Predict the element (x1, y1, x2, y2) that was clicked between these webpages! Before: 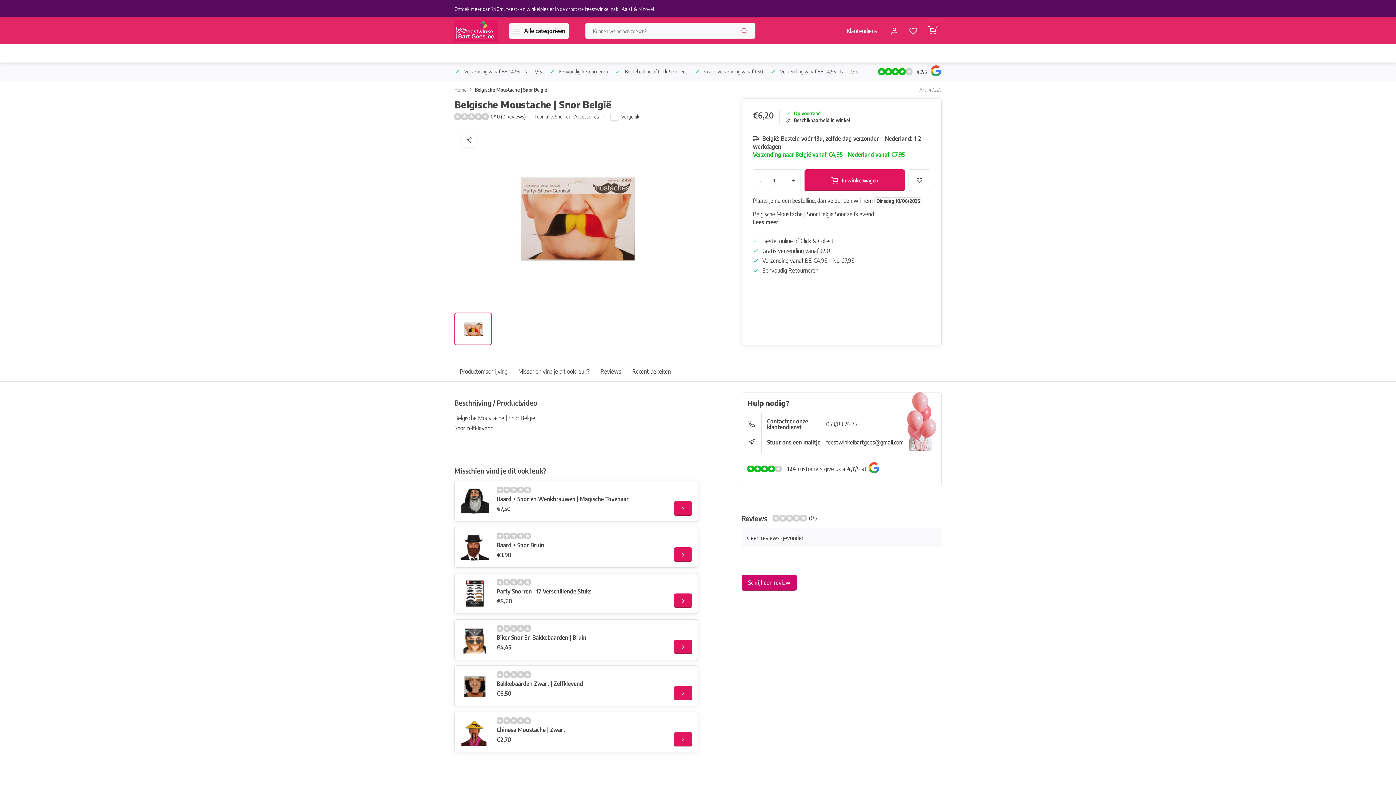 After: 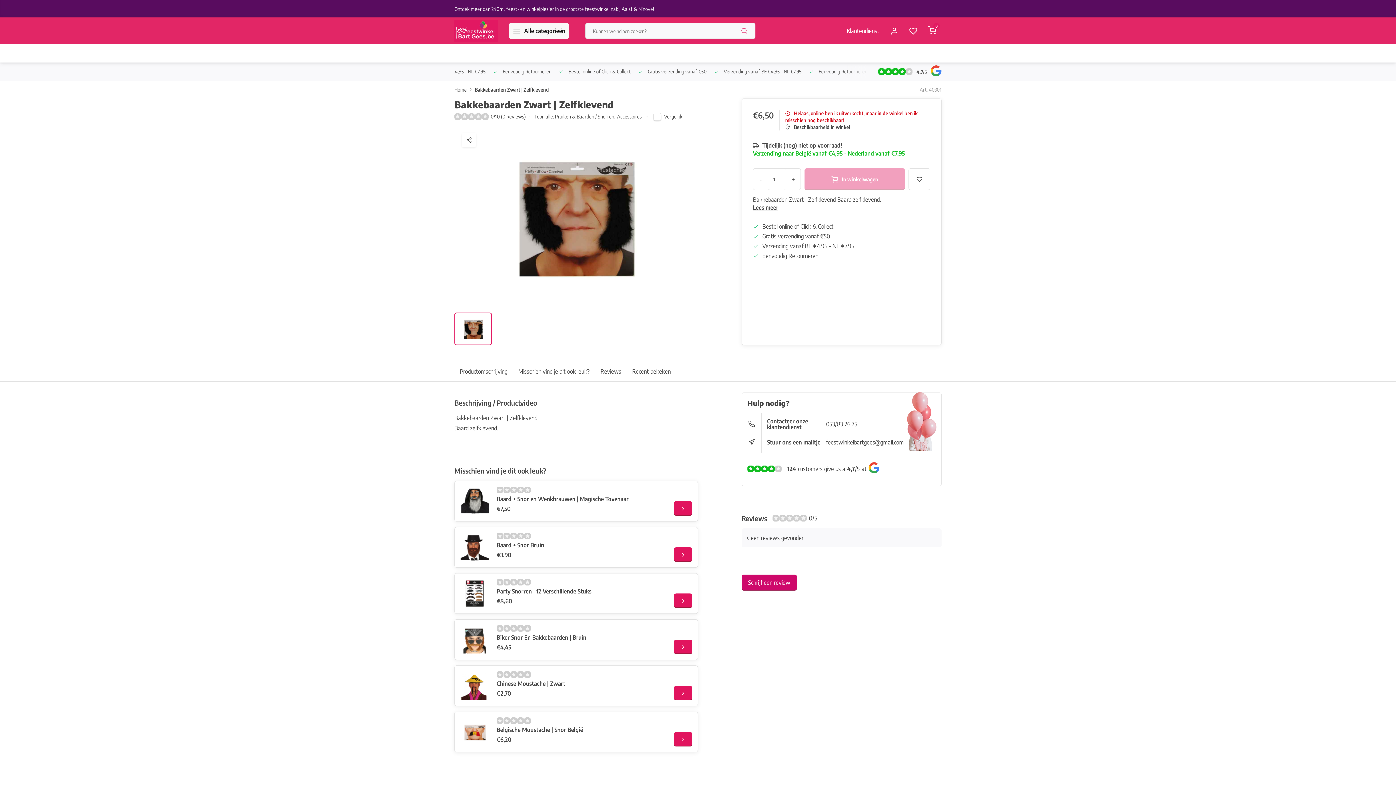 Action: bbox: (674, 686, 692, 700)